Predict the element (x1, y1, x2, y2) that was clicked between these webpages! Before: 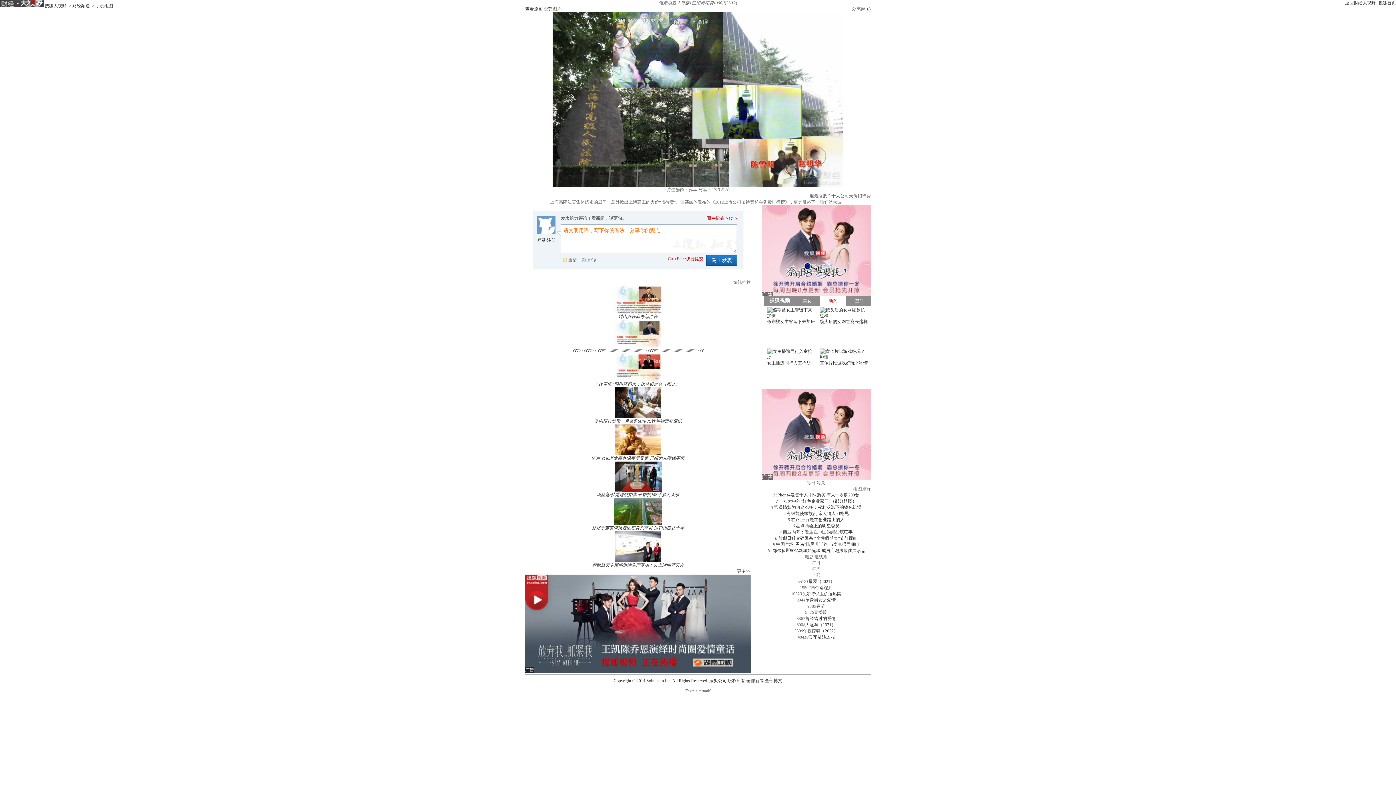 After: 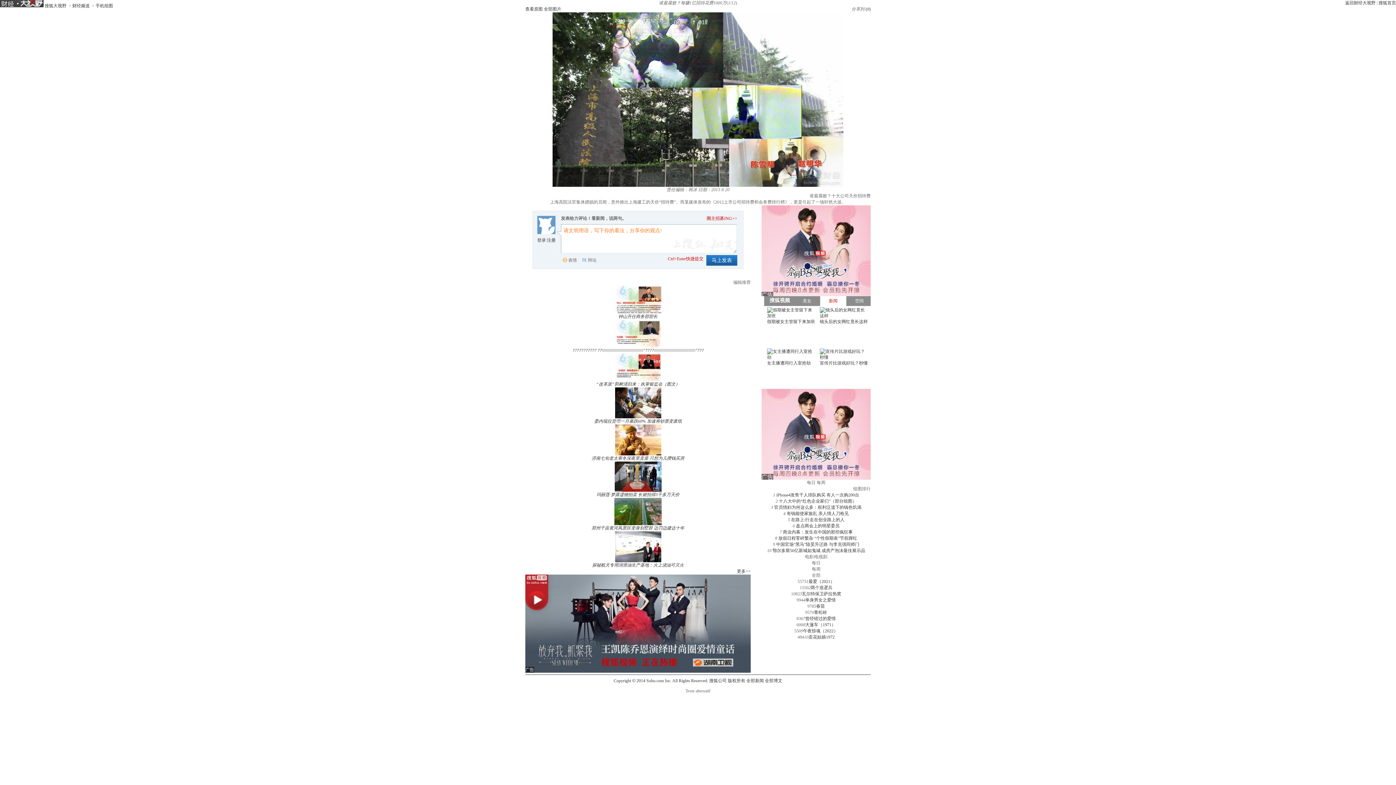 Action: bbox: (0, 3, 43, 8)